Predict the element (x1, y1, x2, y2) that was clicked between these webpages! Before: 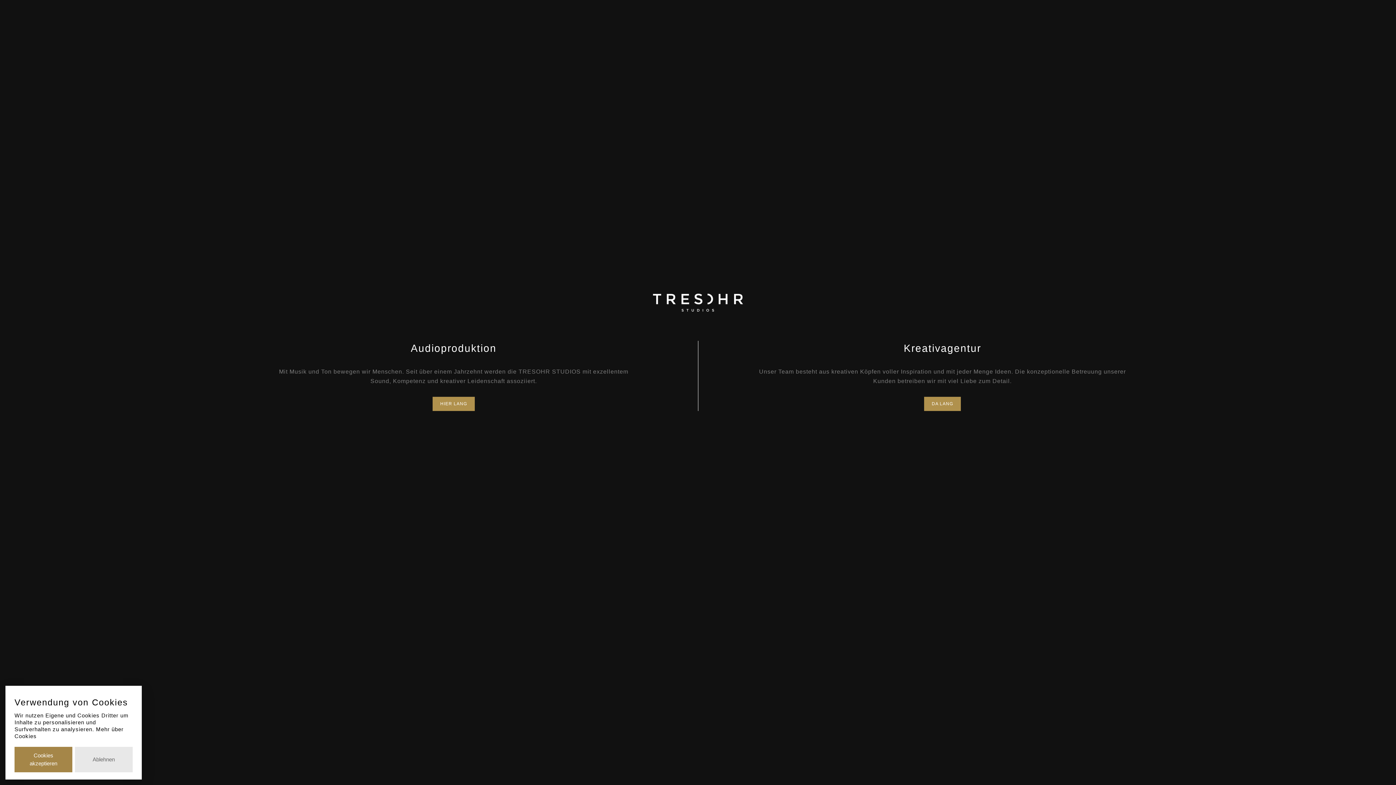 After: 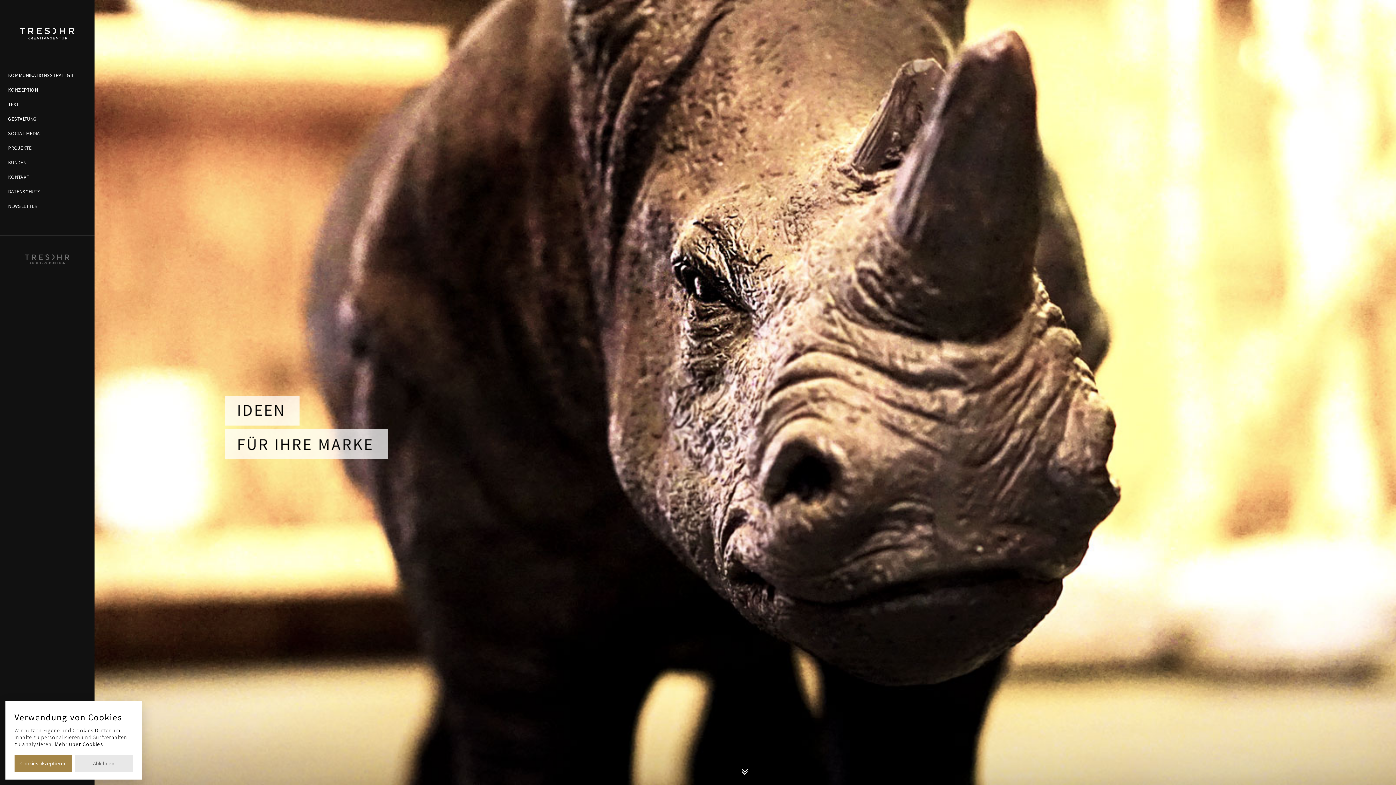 Action: label: DA LANG bbox: (924, 397, 961, 411)